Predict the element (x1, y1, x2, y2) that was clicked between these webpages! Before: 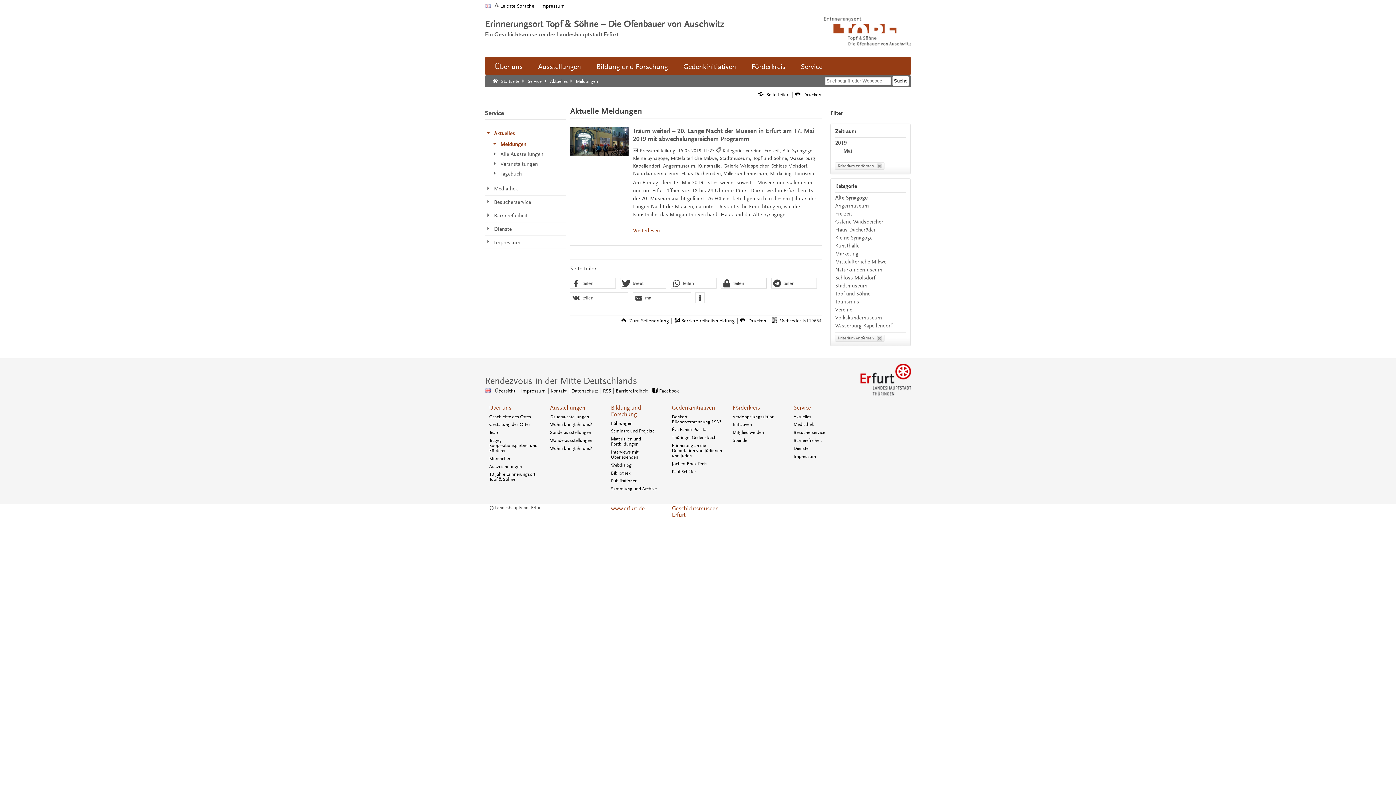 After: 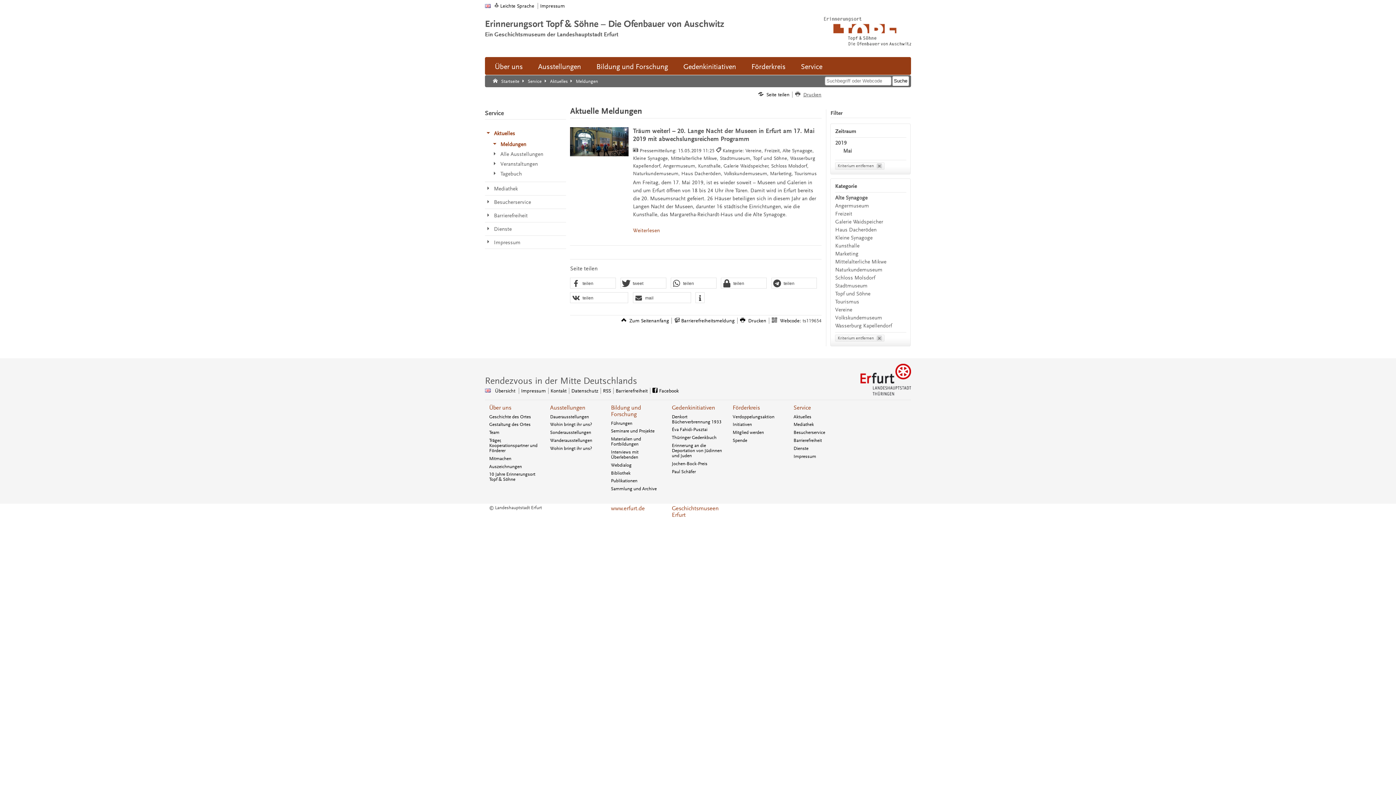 Action: label:  Drucken bbox: (792, 91, 821, 97)